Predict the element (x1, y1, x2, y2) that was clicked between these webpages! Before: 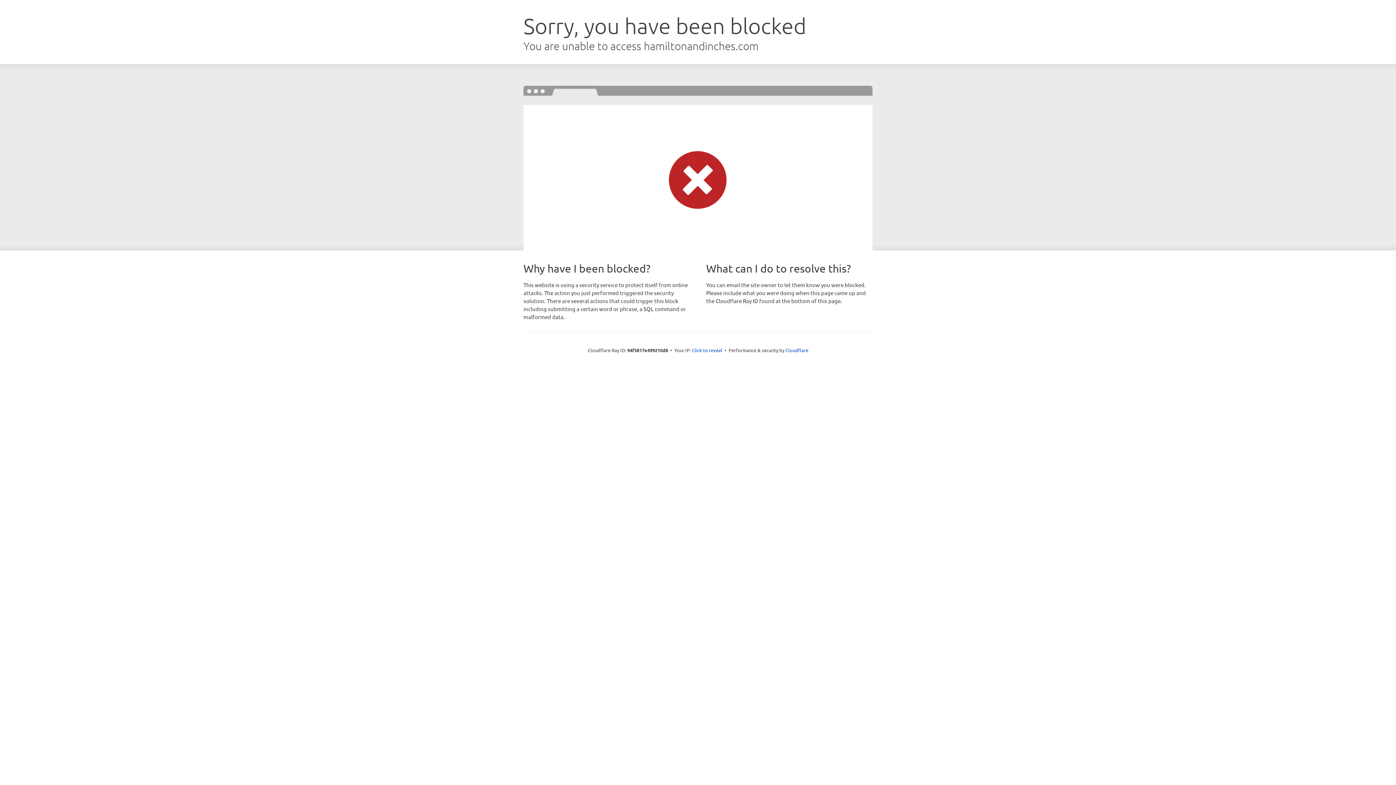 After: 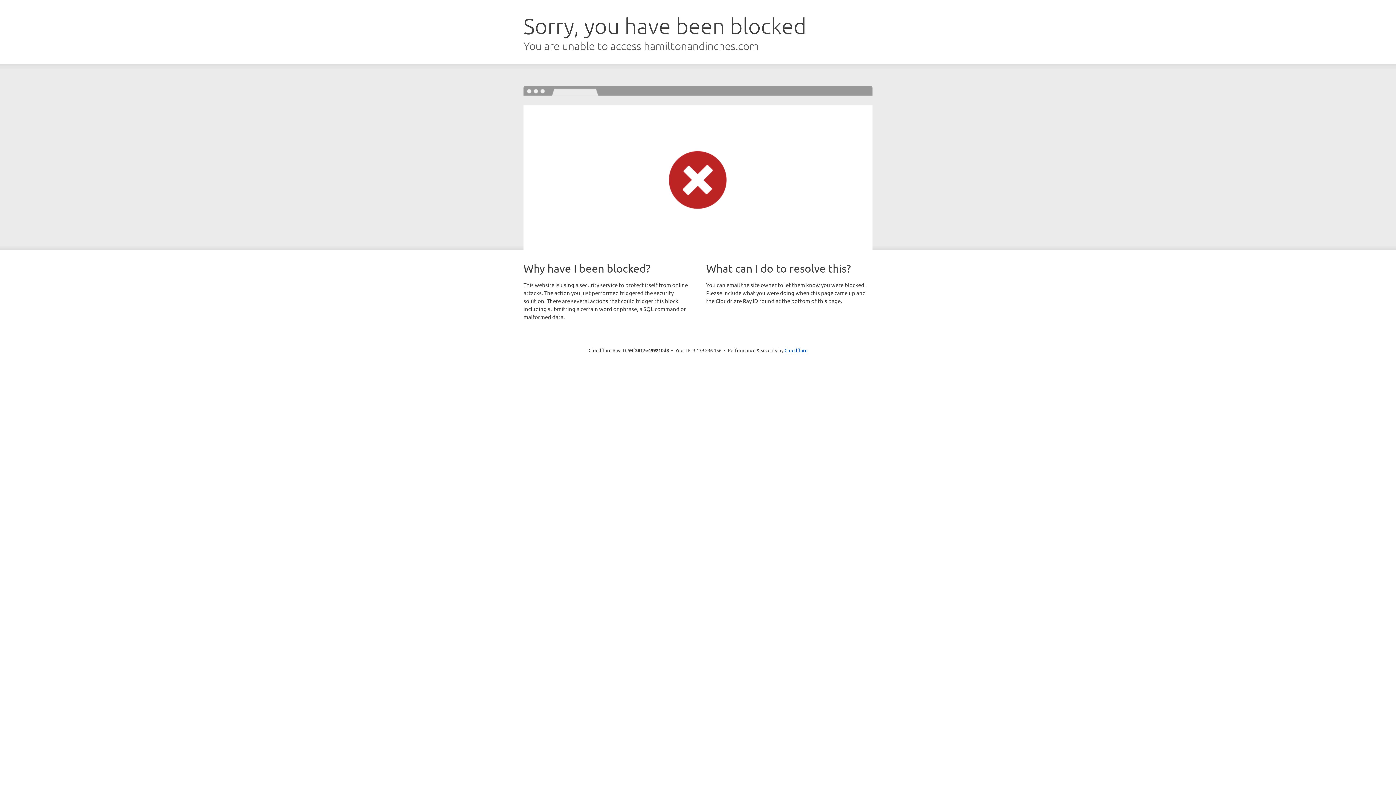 Action: label: Click to reveal bbox: (692, 346, 722, 353)